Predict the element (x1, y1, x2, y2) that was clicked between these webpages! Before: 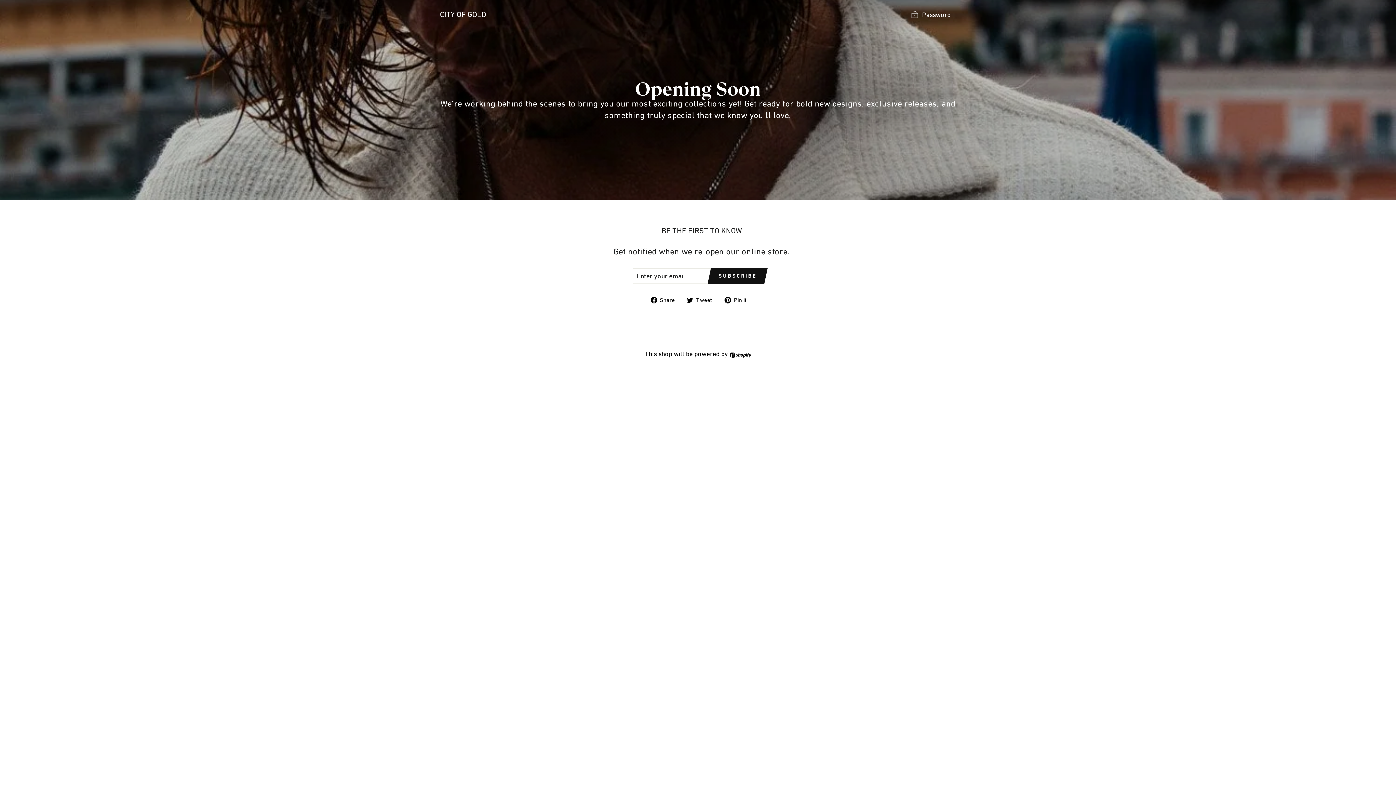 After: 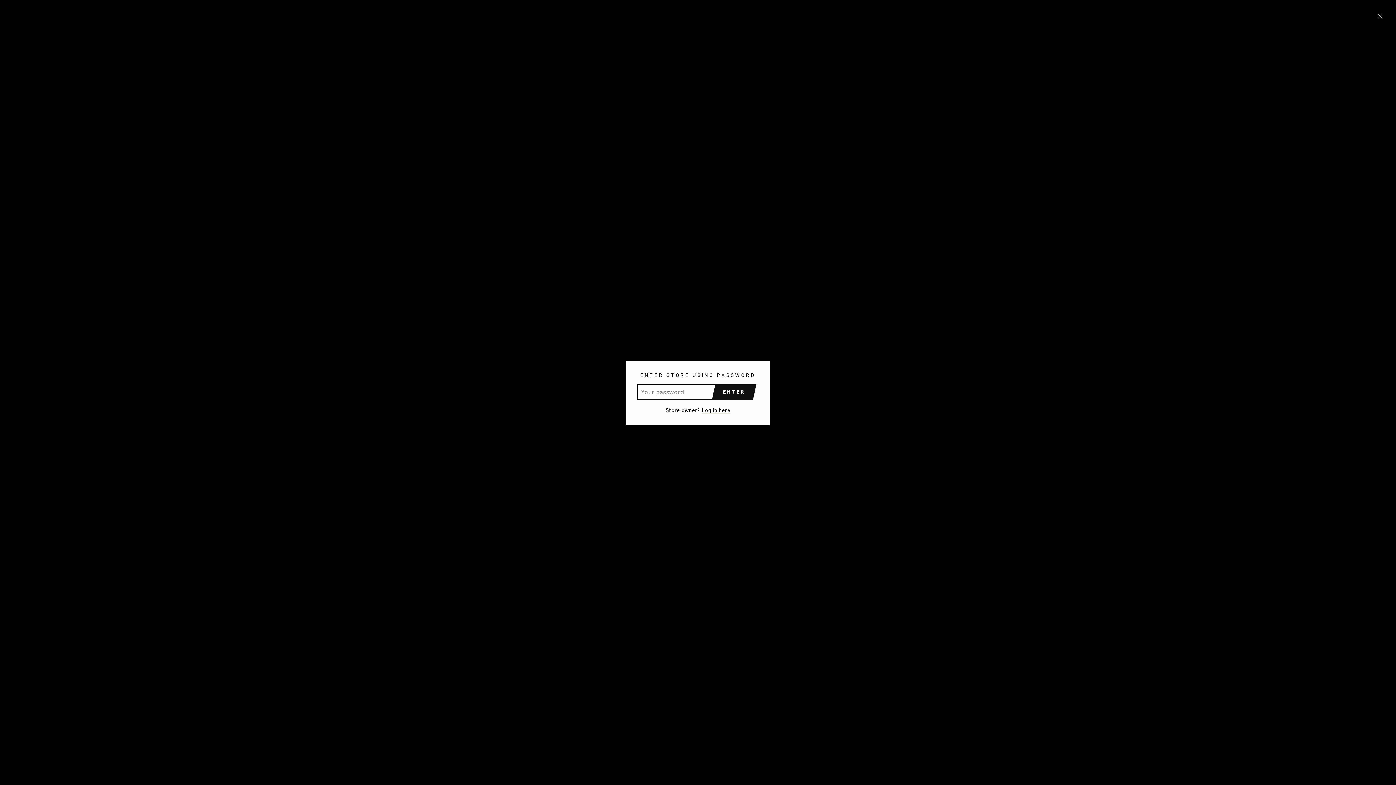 Action: label:  Password bbox: (905, 7, 956, 22)